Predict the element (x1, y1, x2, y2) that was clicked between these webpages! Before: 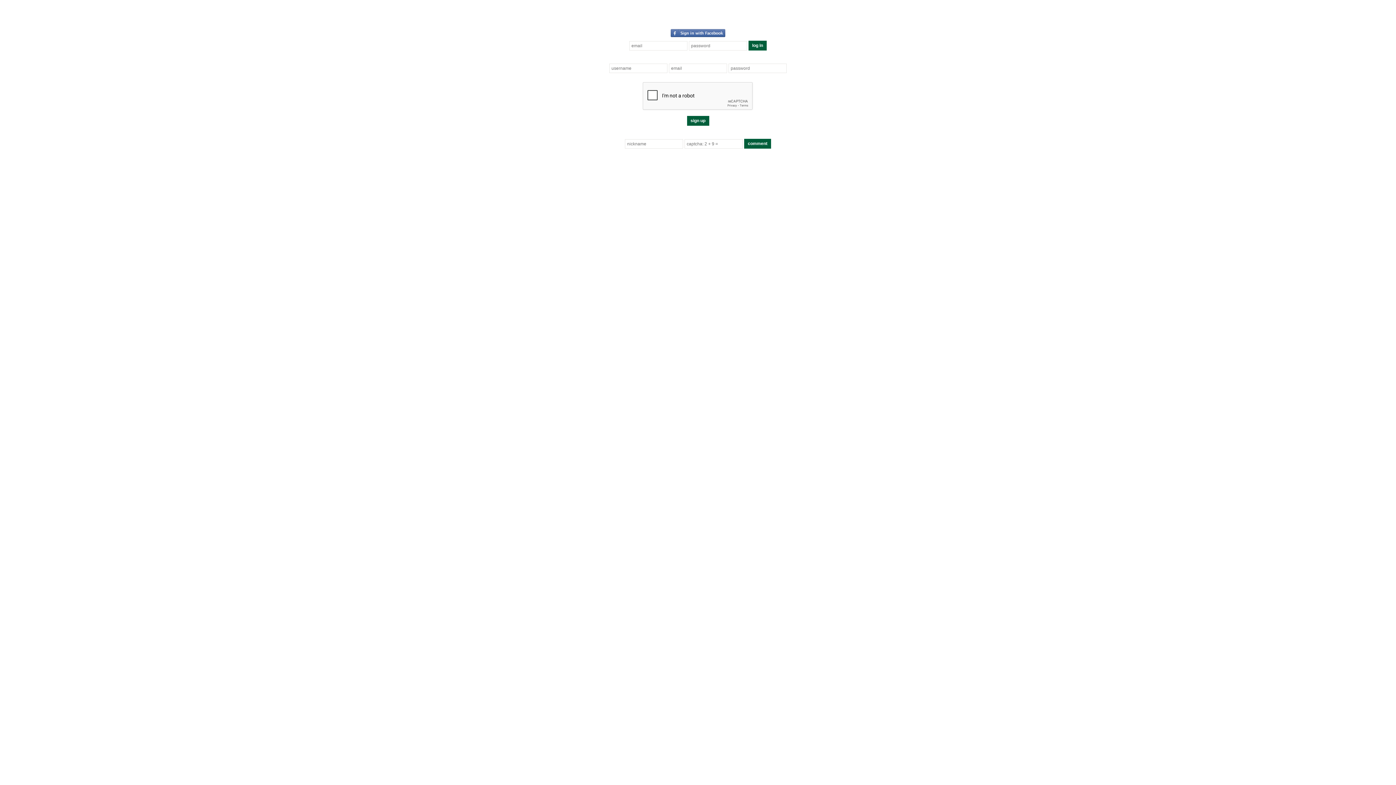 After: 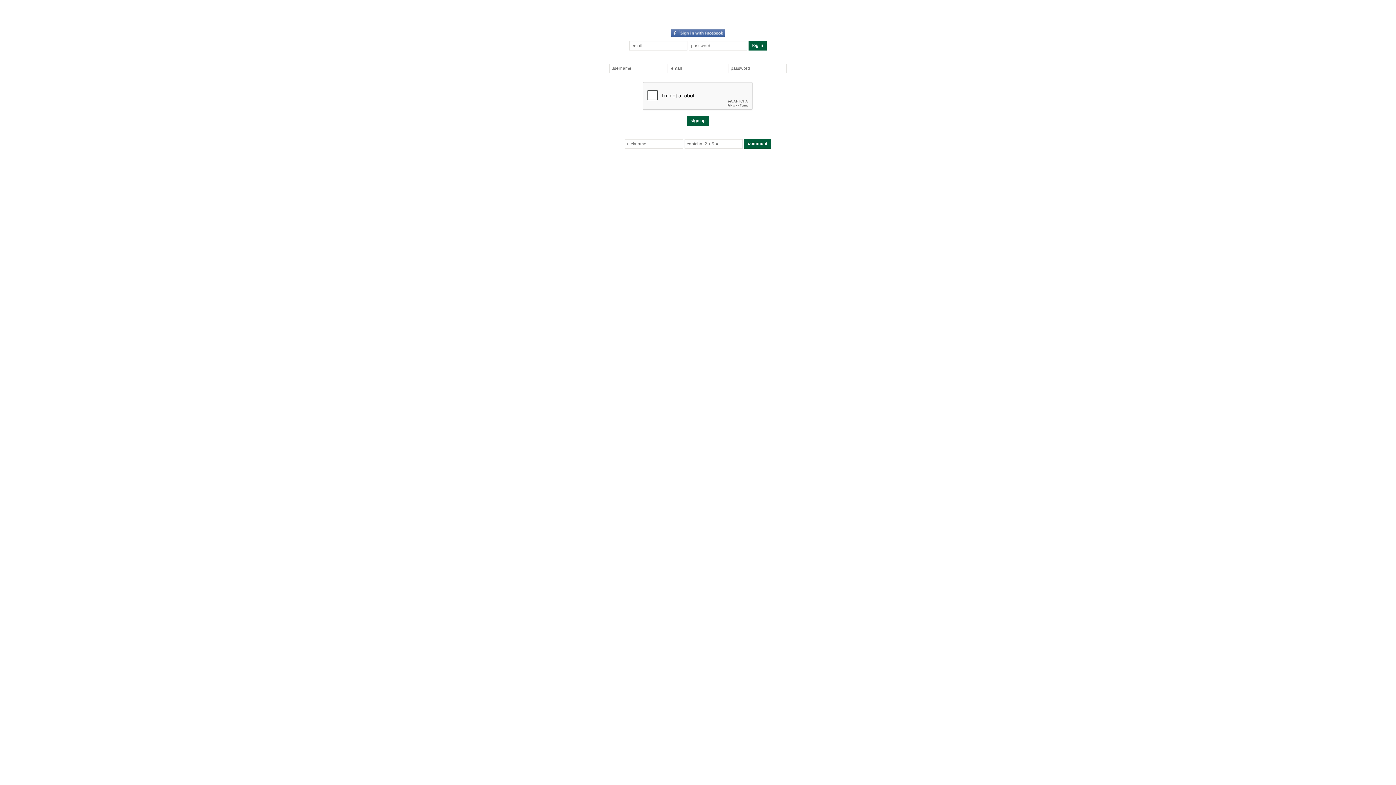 Action: label: Log in: bbox: (690, 19, 706, 25)